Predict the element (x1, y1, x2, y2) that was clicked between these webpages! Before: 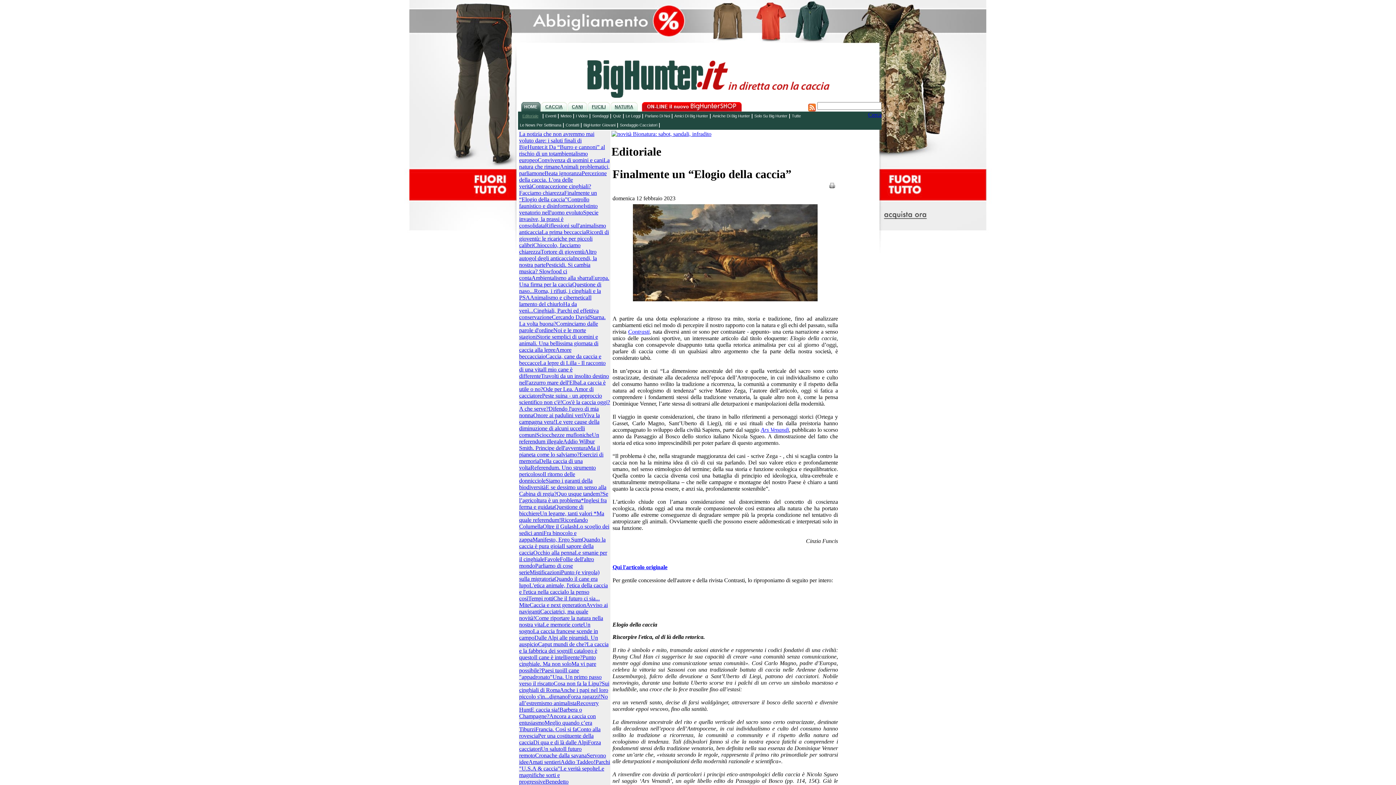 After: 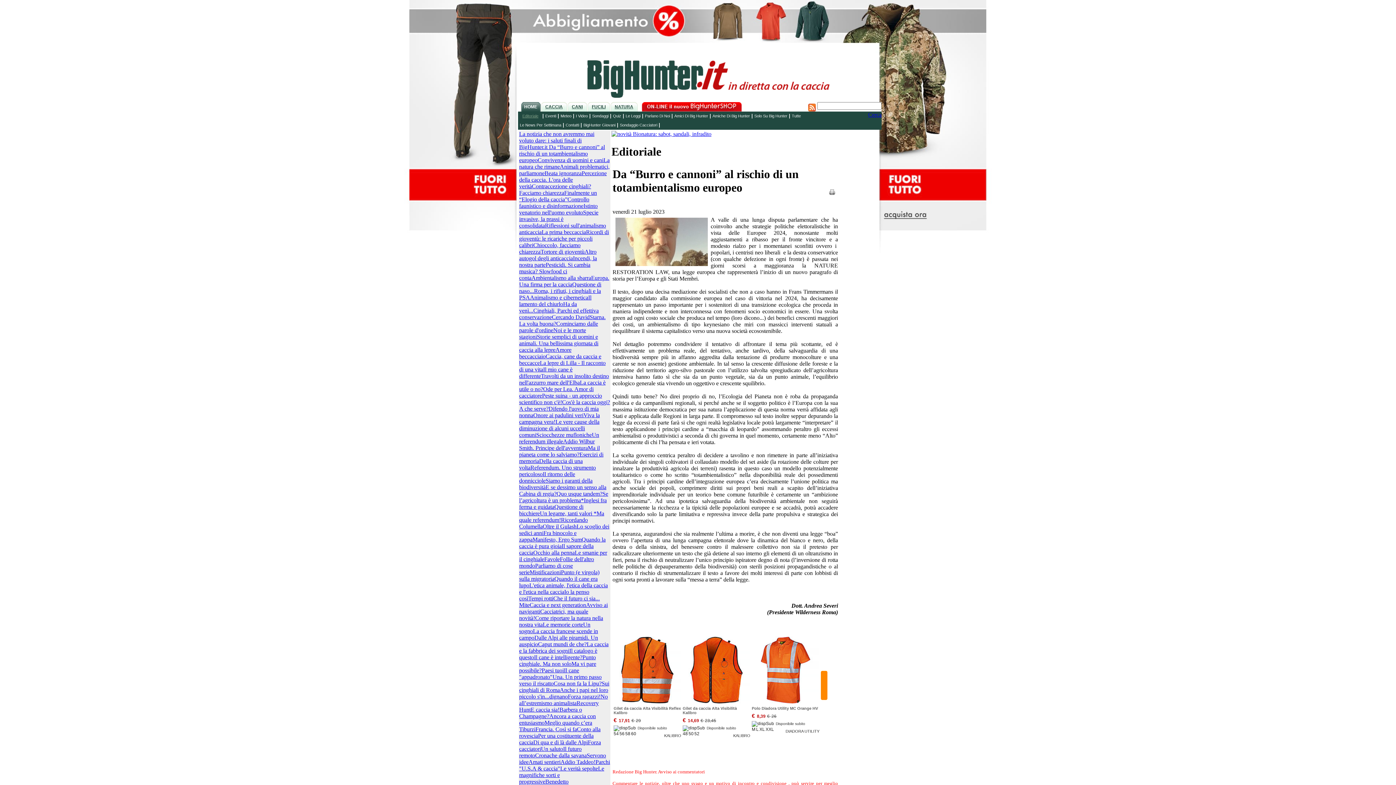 Action: bbox: (519, 144, 605, 163) label: Da “Burro e cannoni” al rischio di un totambientalismo europeo